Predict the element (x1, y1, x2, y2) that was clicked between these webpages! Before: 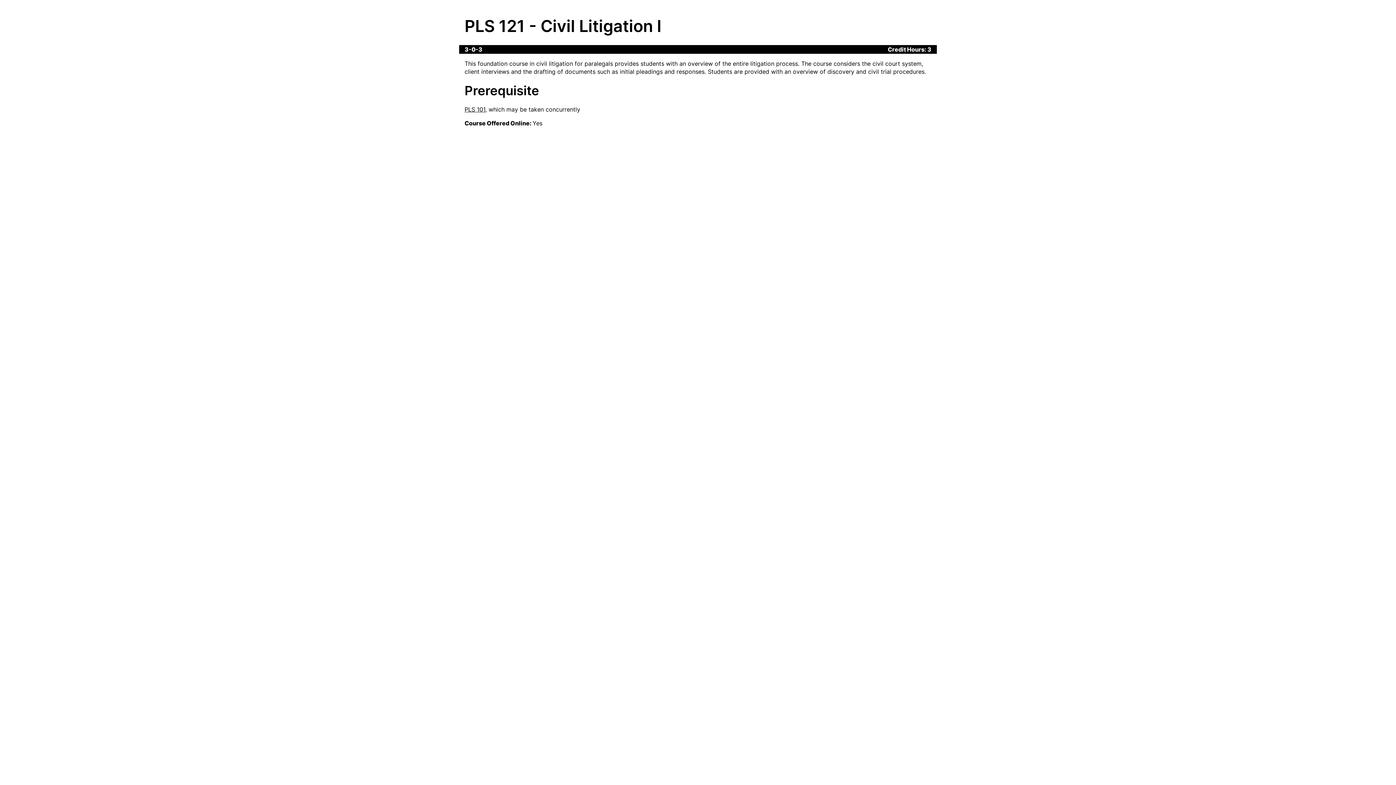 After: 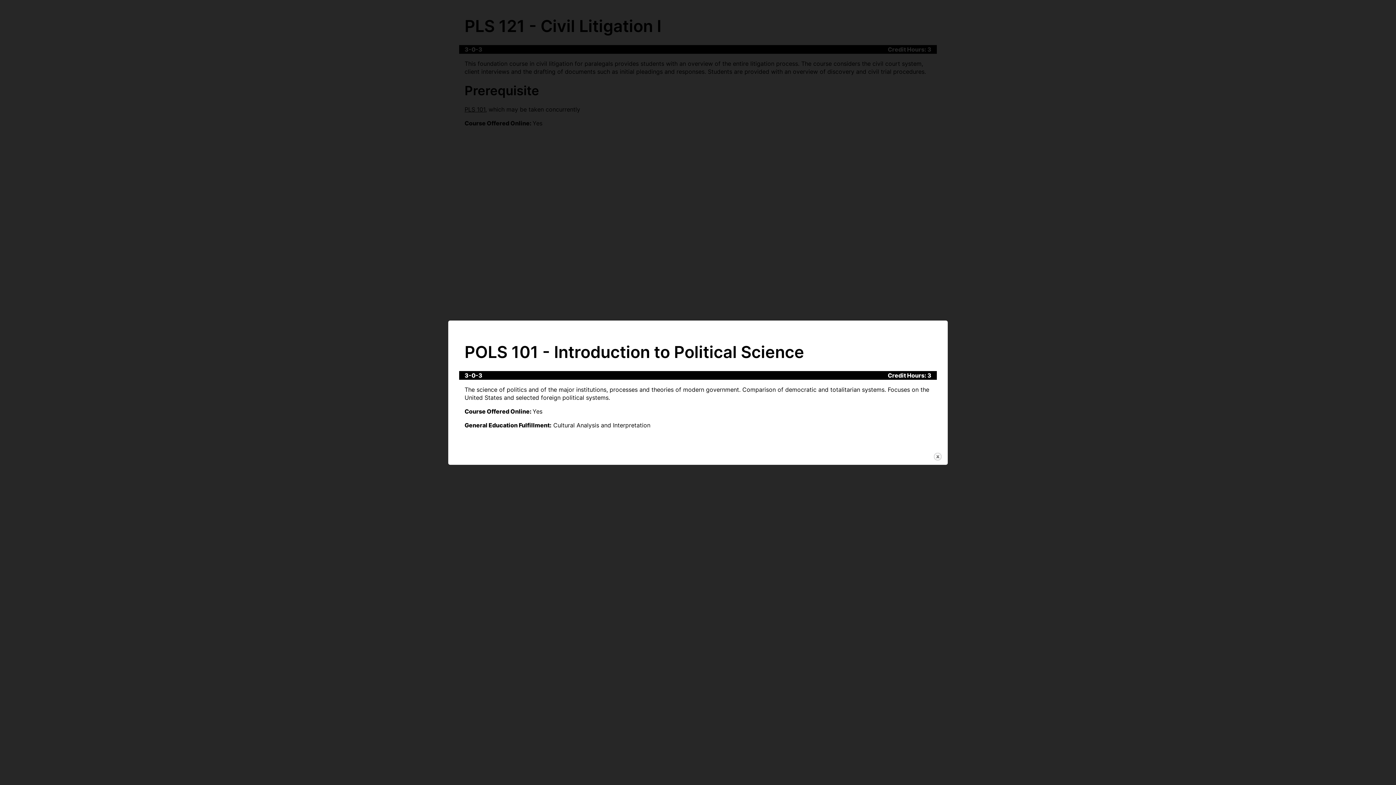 Action: label: PLS 101 bbox: (464, 105, 485, 113)